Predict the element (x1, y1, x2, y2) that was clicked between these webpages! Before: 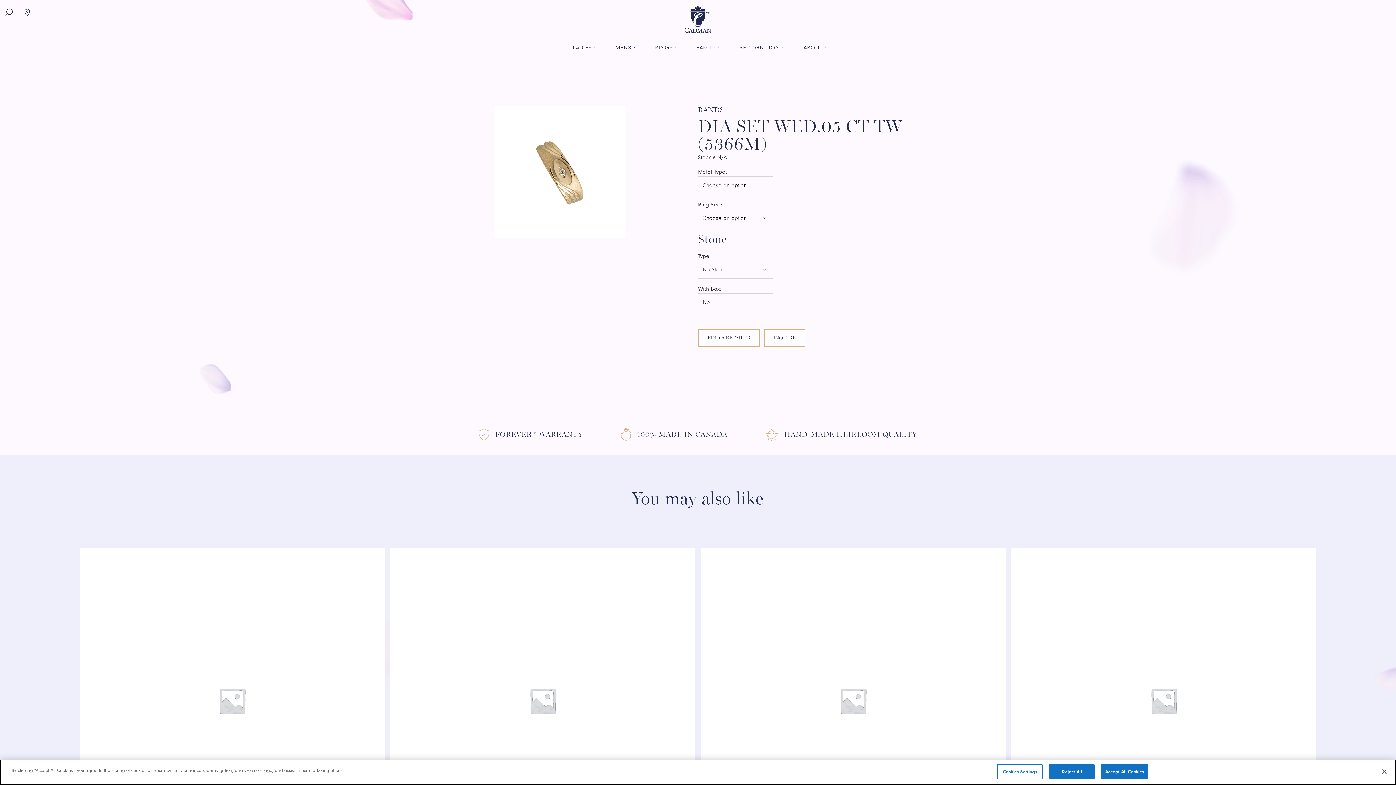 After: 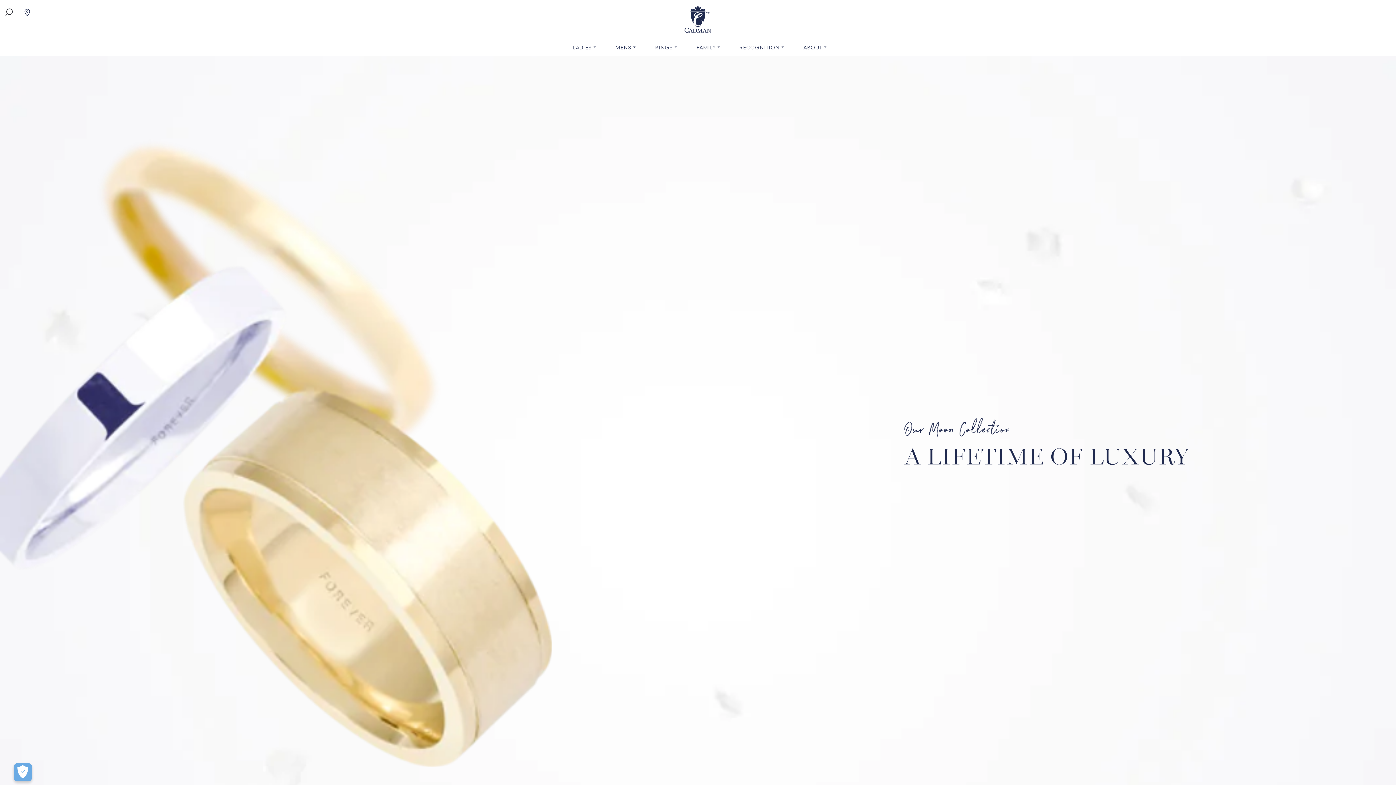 Action: bbox: (678, 0, 717, 39)